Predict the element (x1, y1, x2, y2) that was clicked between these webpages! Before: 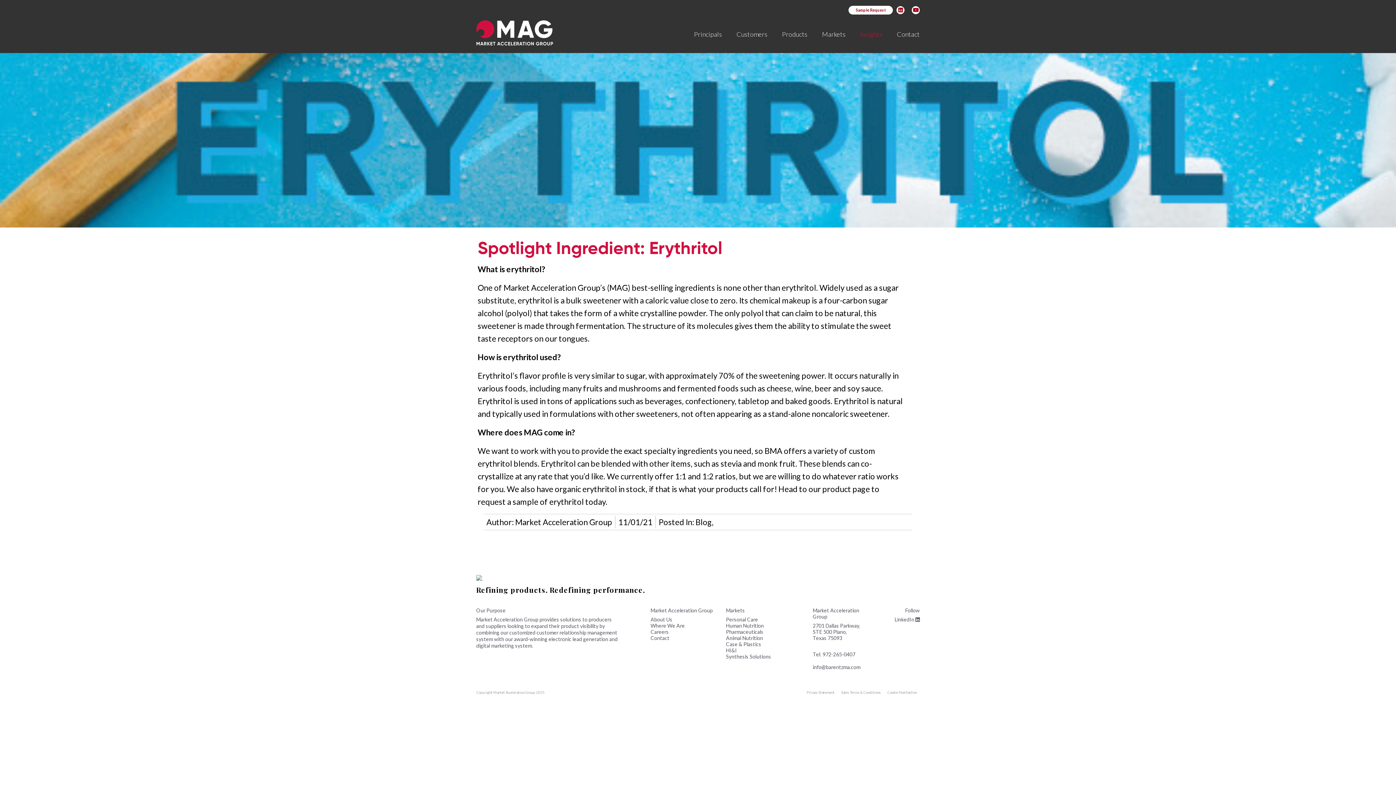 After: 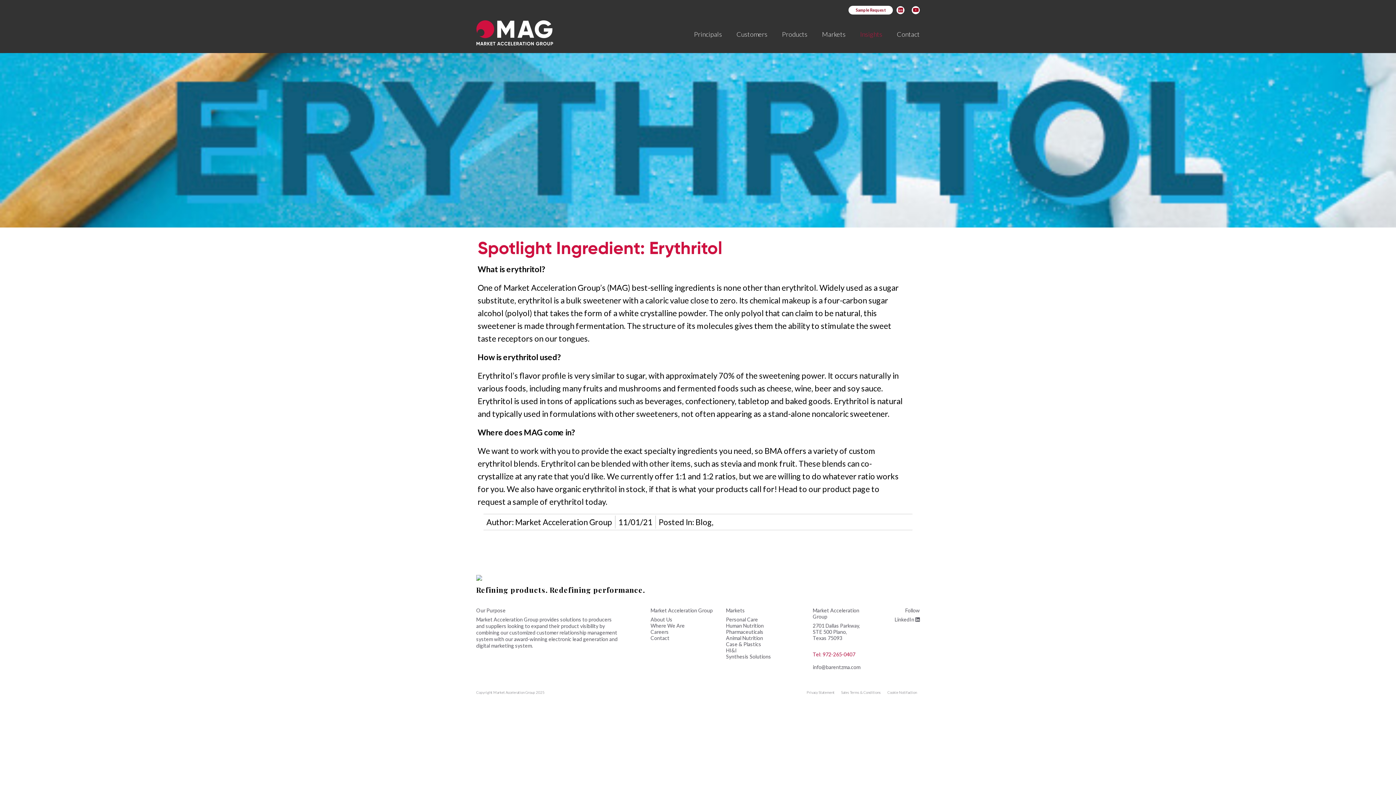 Action: label: Tel: 972-265-0407 bbox: (813, 651, 855, 657)